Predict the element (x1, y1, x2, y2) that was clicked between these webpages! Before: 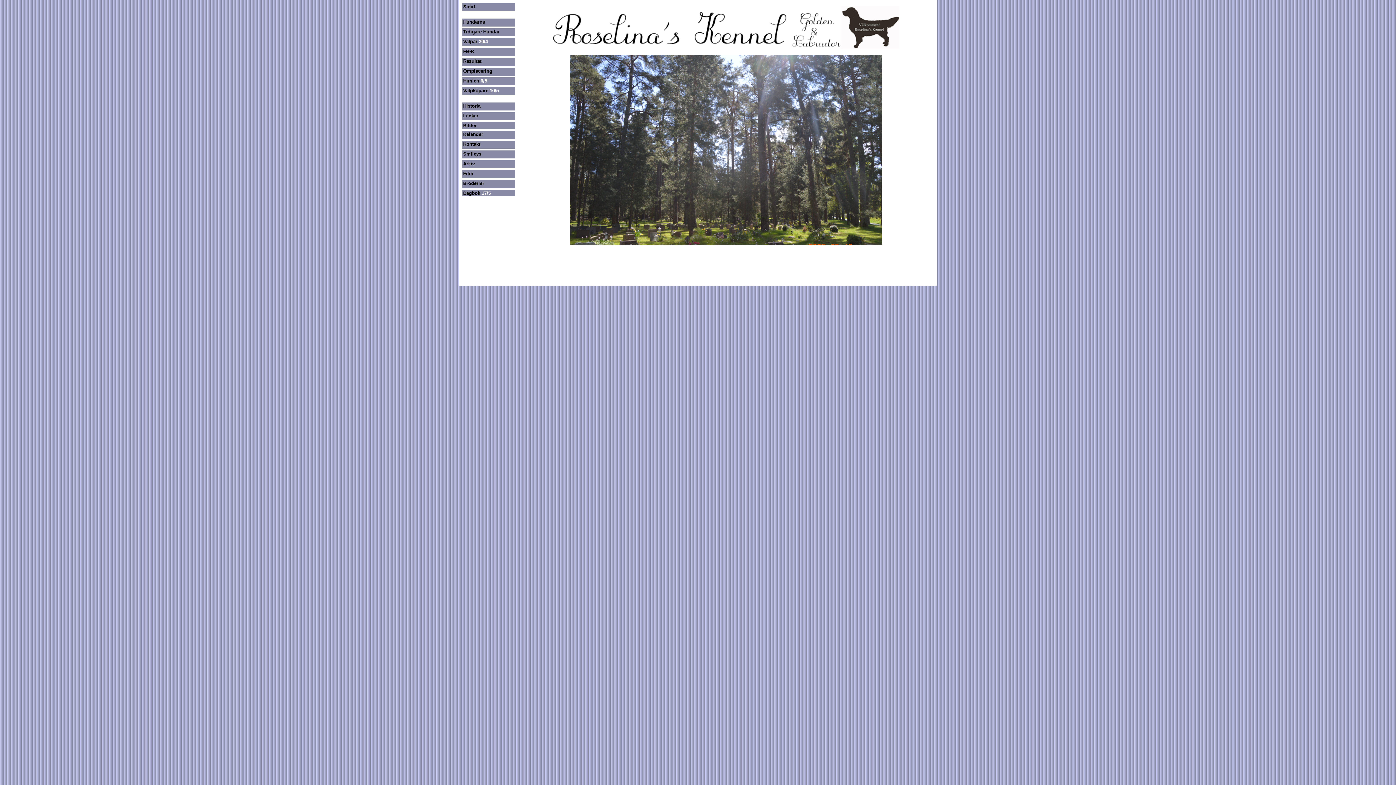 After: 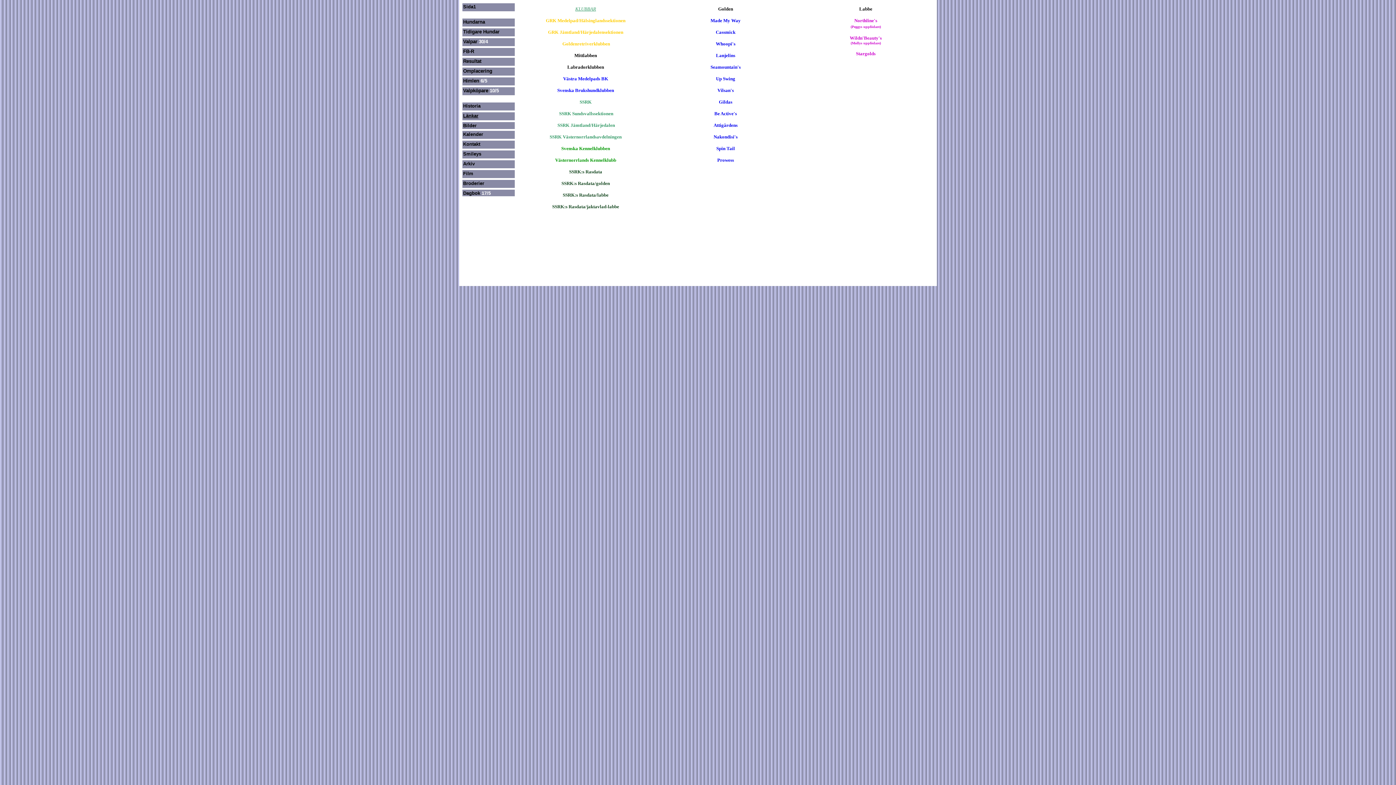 Action: label: Länkar bbox: (462, 112, 514, 120)